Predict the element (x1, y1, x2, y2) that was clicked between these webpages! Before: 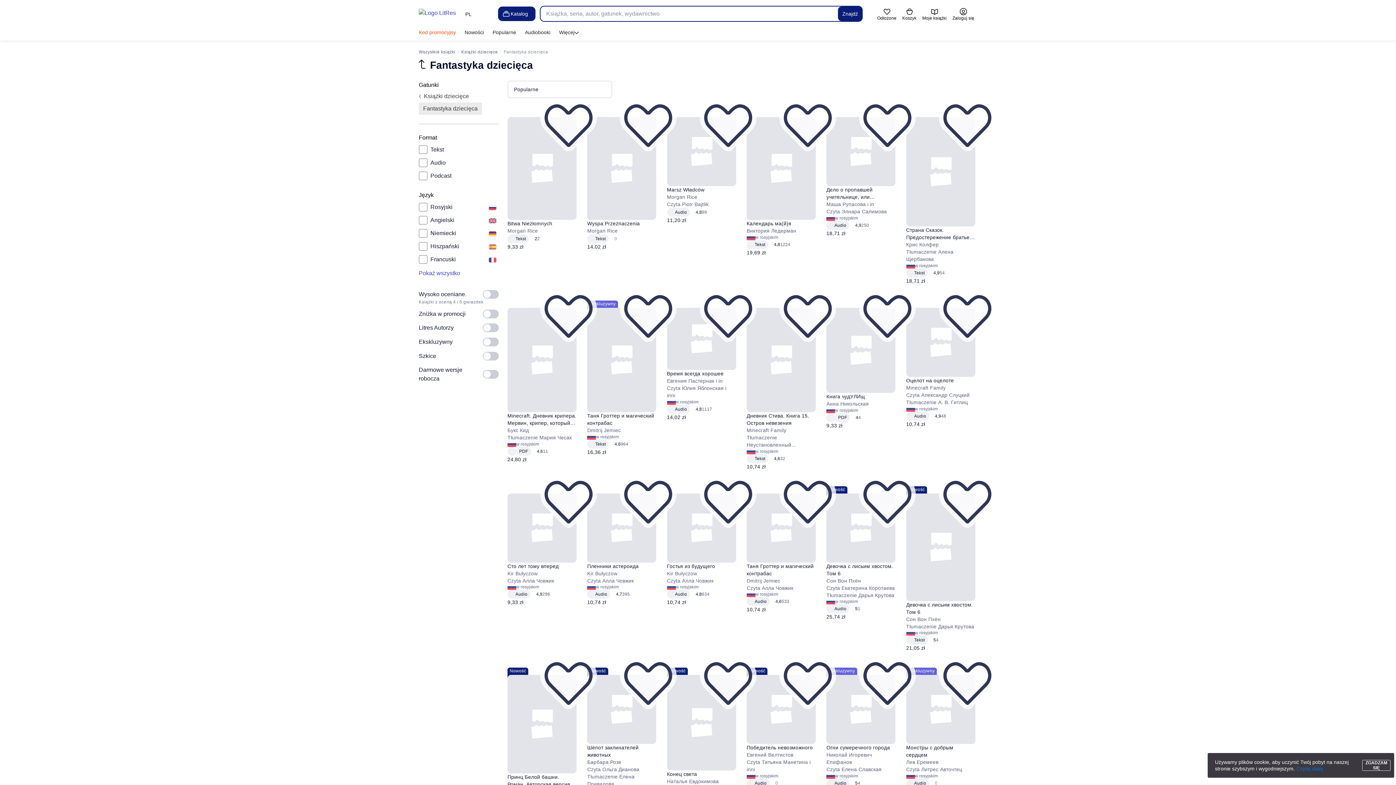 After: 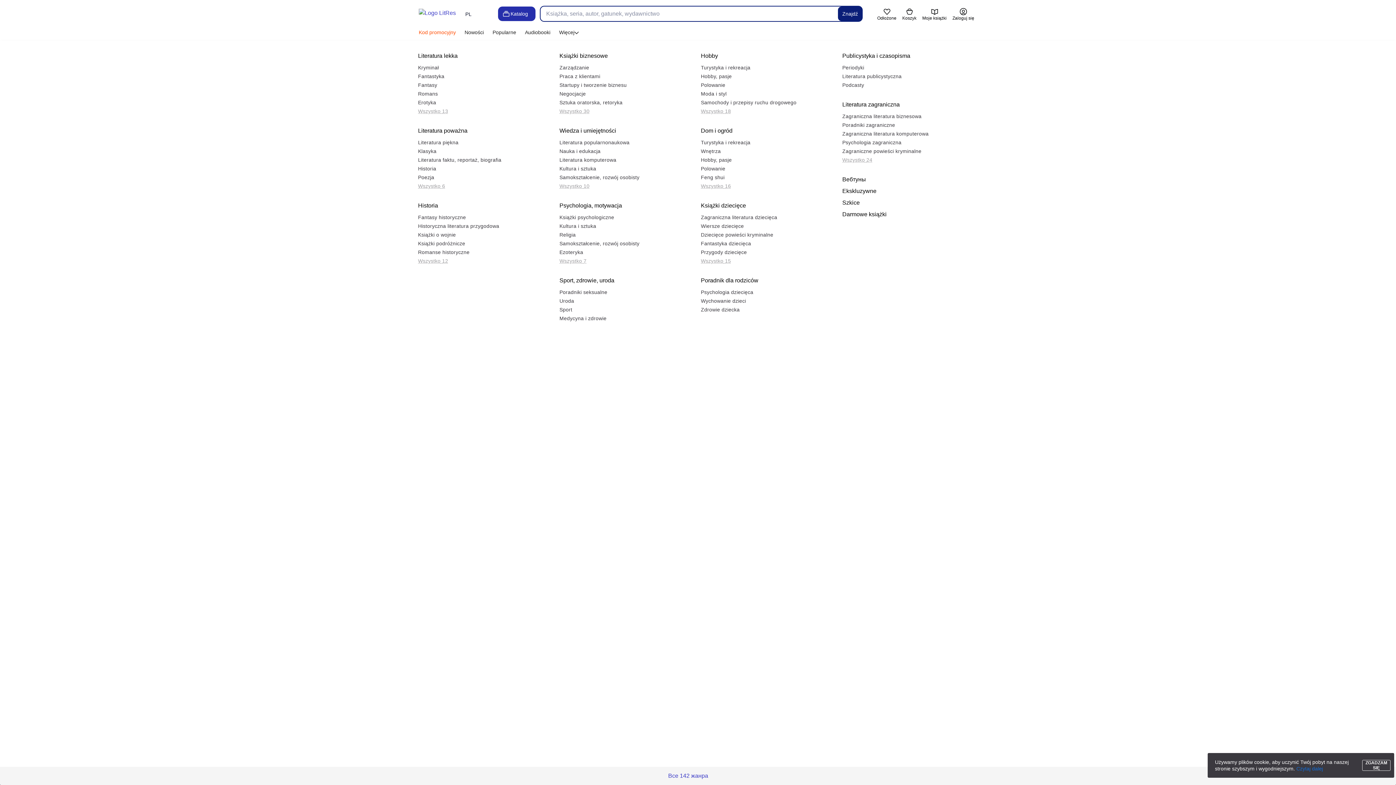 Action: label: Katalog bbox: (498, 6, 535, 21)